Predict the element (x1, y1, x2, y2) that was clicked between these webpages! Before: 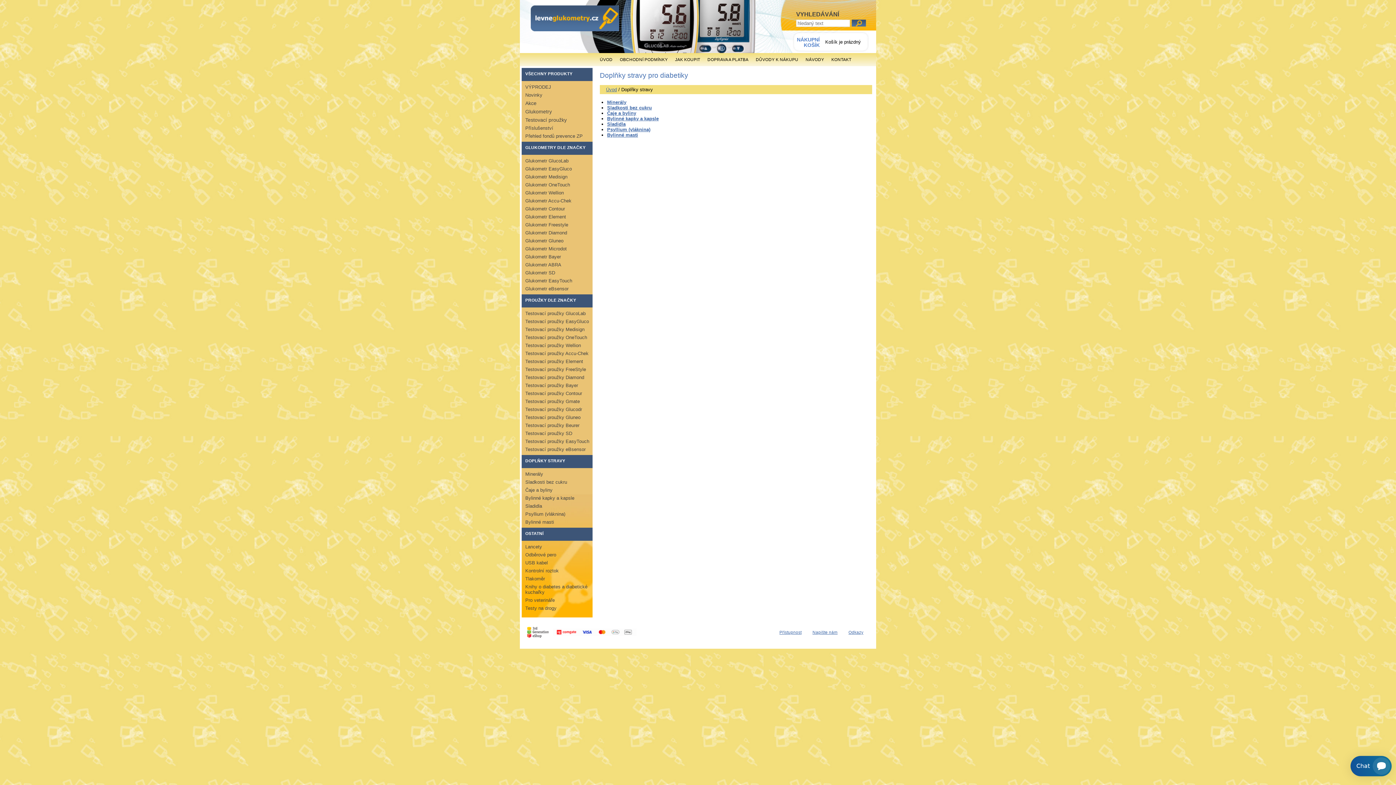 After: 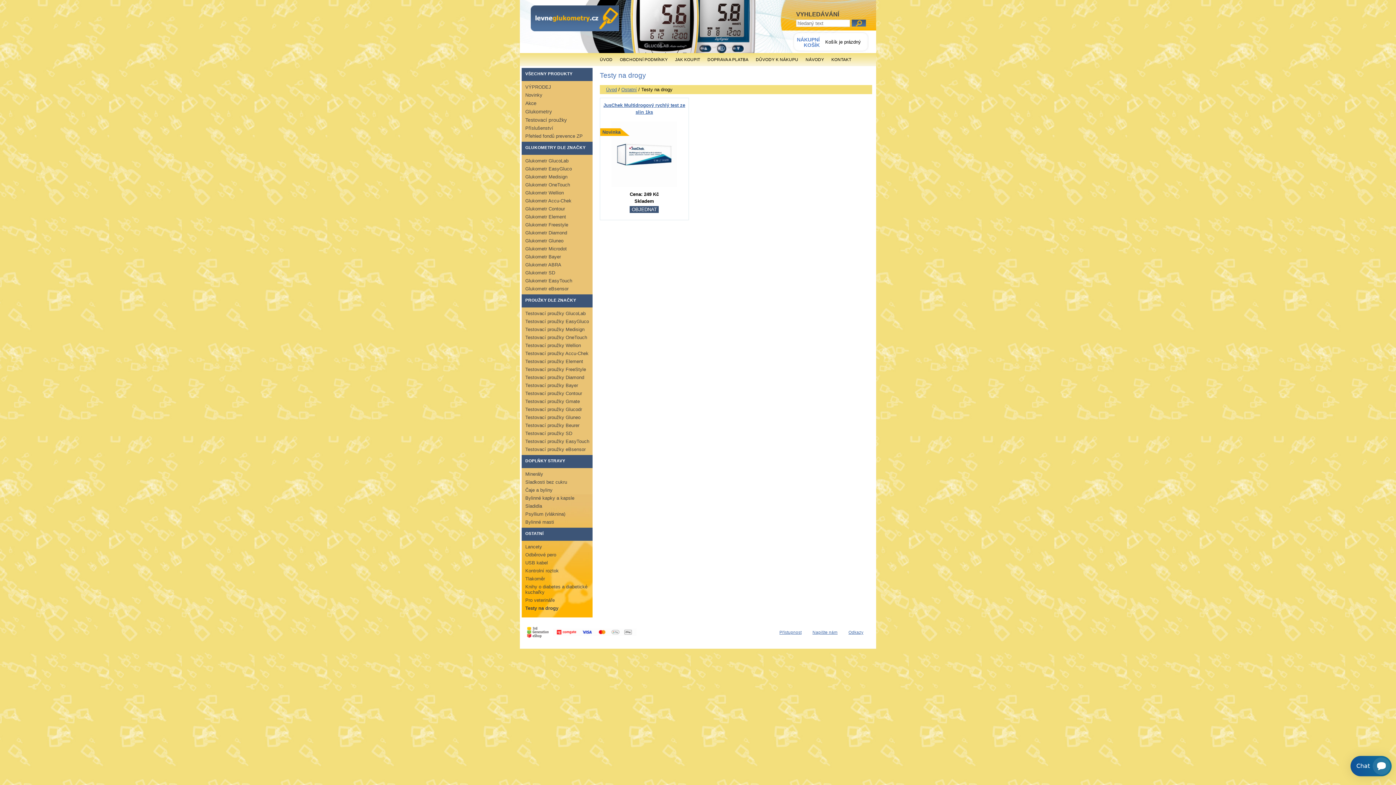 Action: label: Testy na drogy bbox: (521, 604, 592, 612)